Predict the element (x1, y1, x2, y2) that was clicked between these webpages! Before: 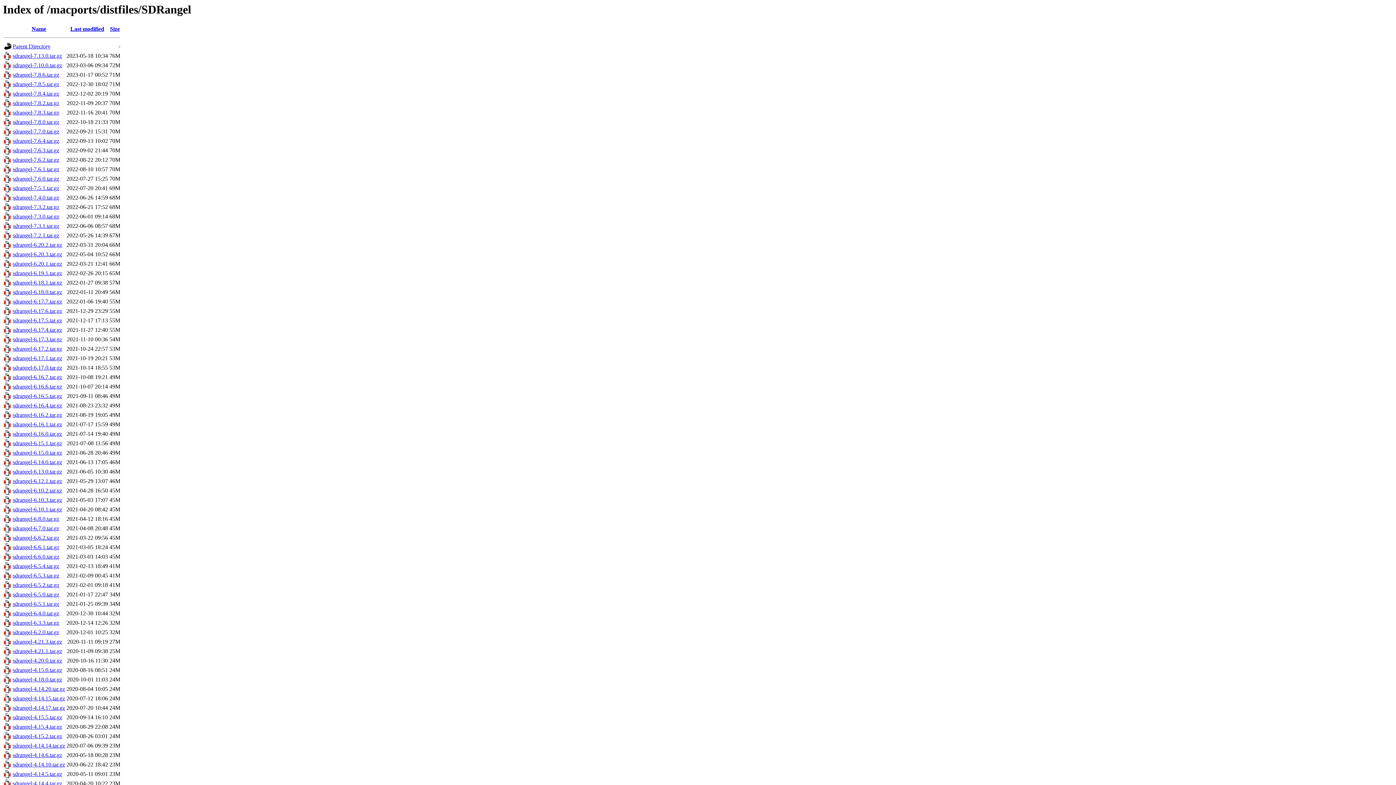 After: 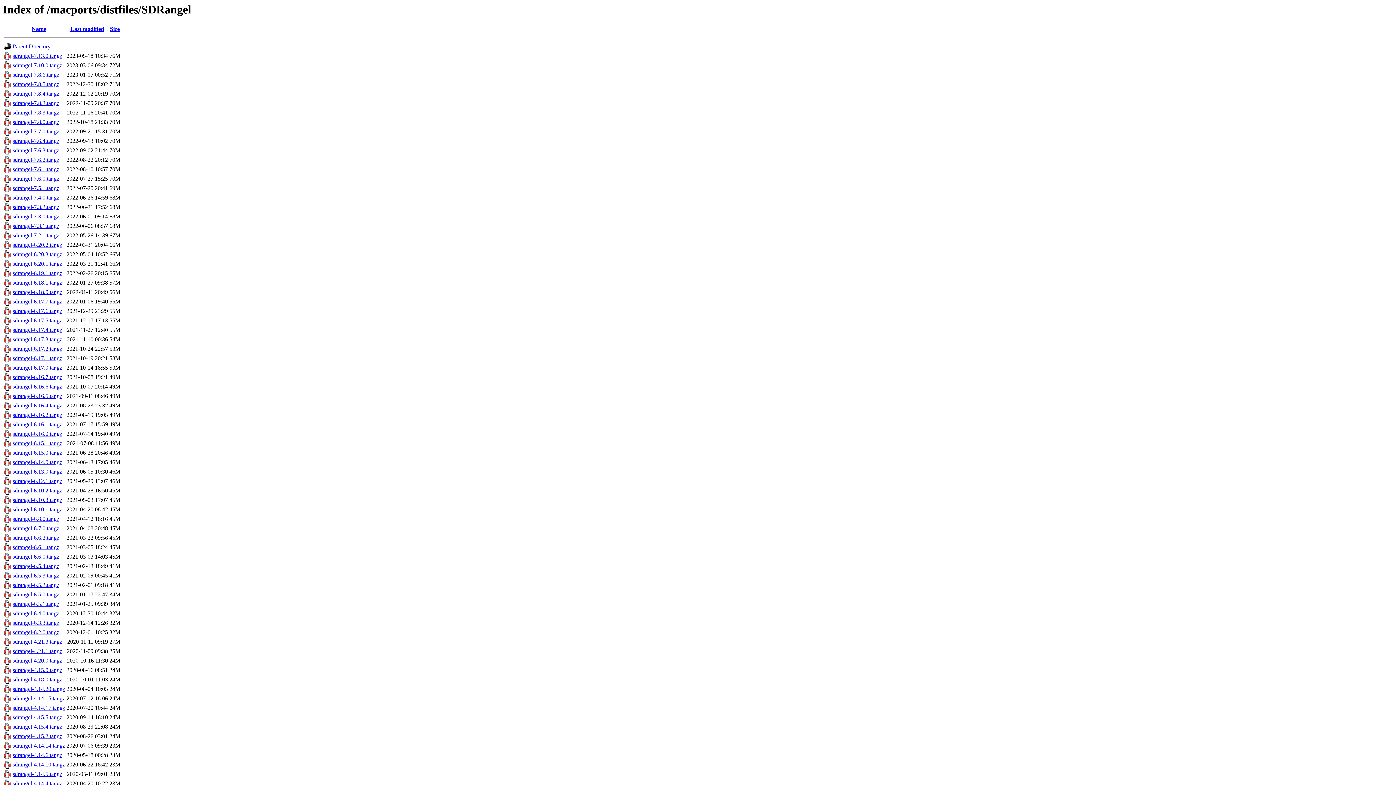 Action: label: sdrangel-6.18.0.tar.gz bbox: (12, 289, 62, 295)